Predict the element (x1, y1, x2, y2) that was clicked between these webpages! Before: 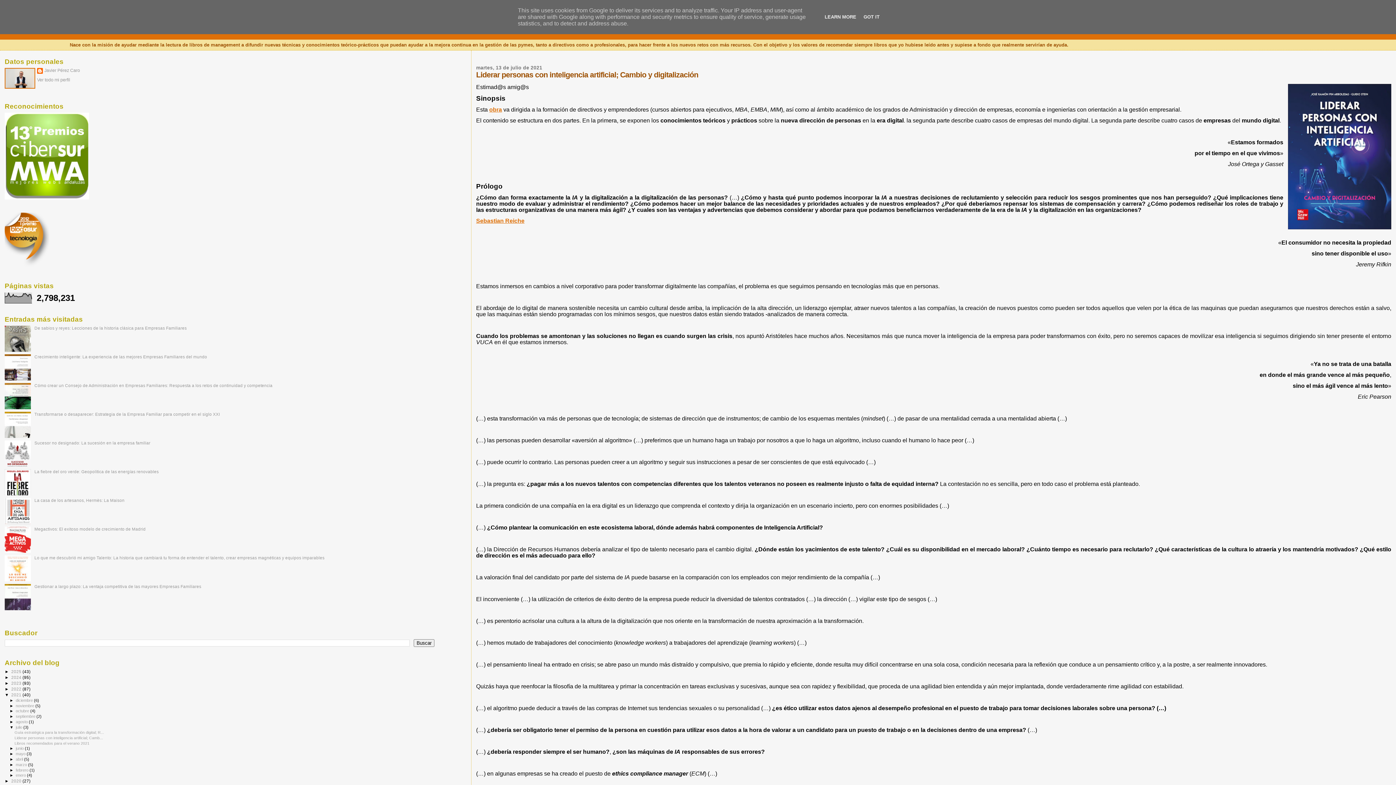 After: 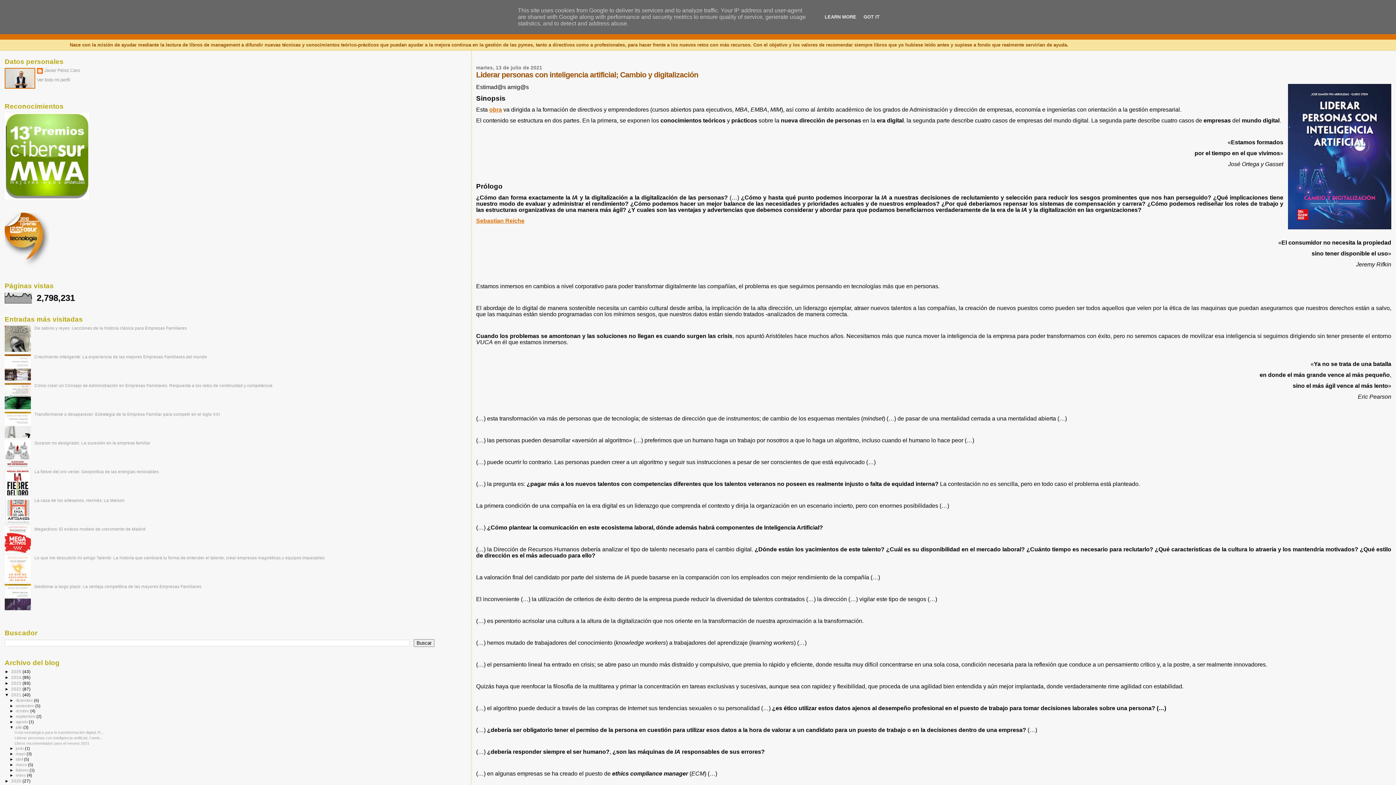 Action: bbox: (4, 606, 32, 611)